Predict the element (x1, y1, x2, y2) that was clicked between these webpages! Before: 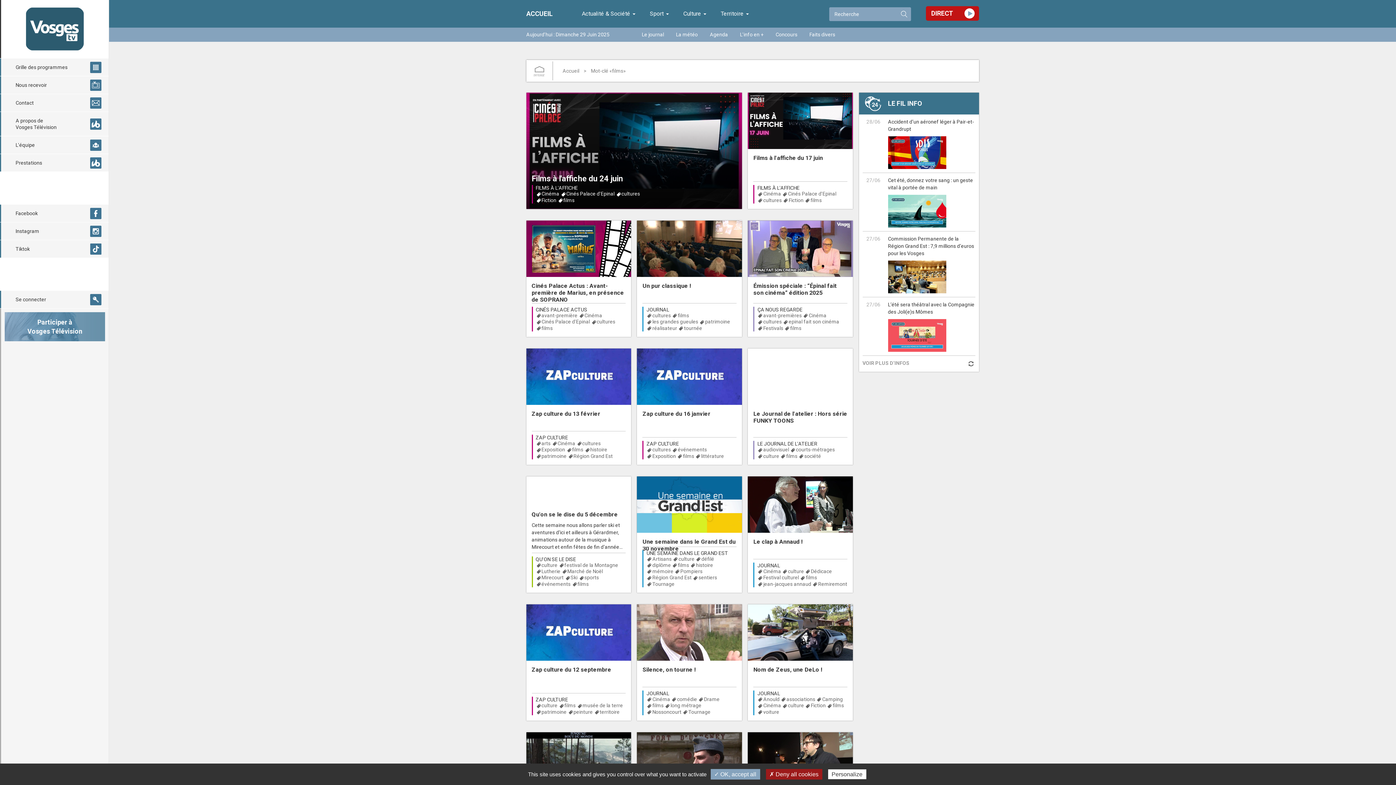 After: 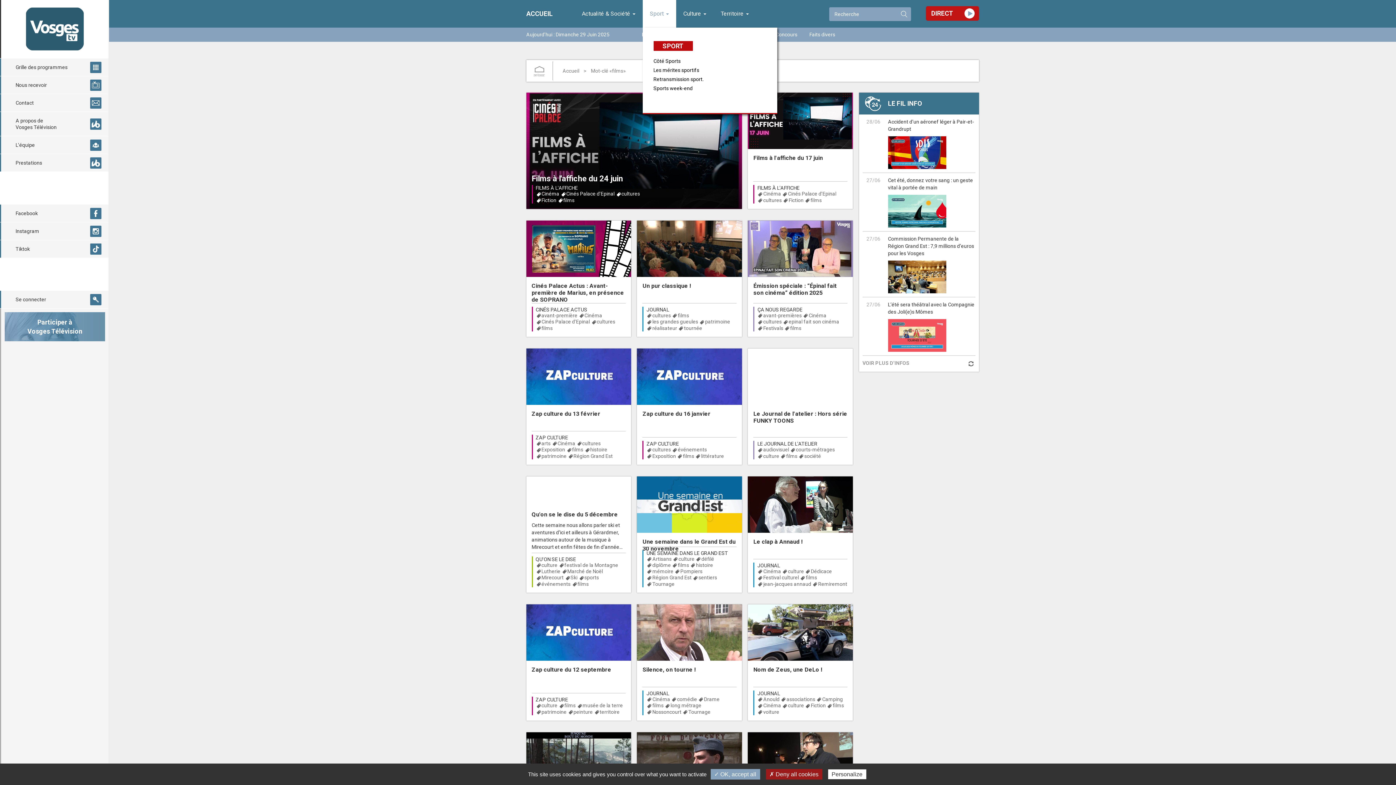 Action: bbox: (650, 10, 668, 16) label: Sport 